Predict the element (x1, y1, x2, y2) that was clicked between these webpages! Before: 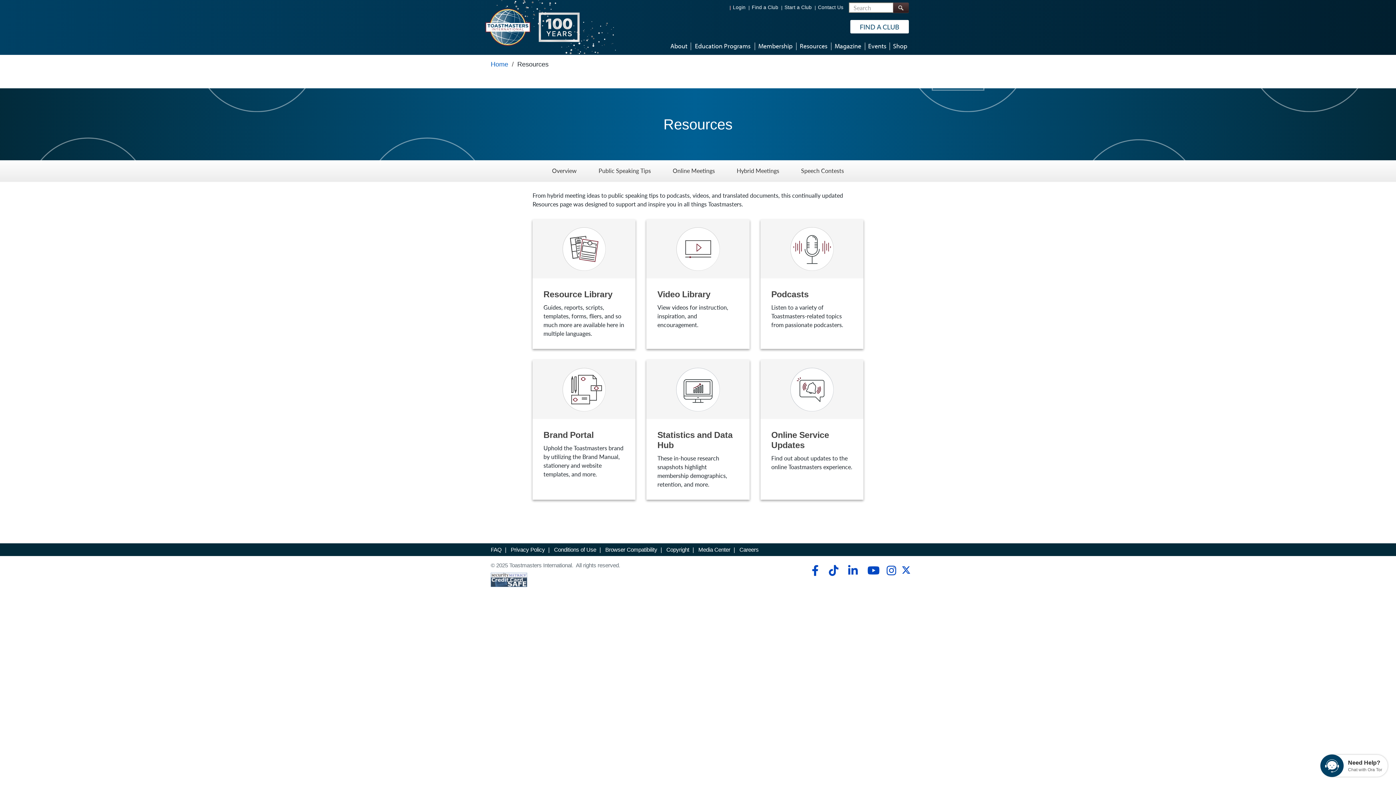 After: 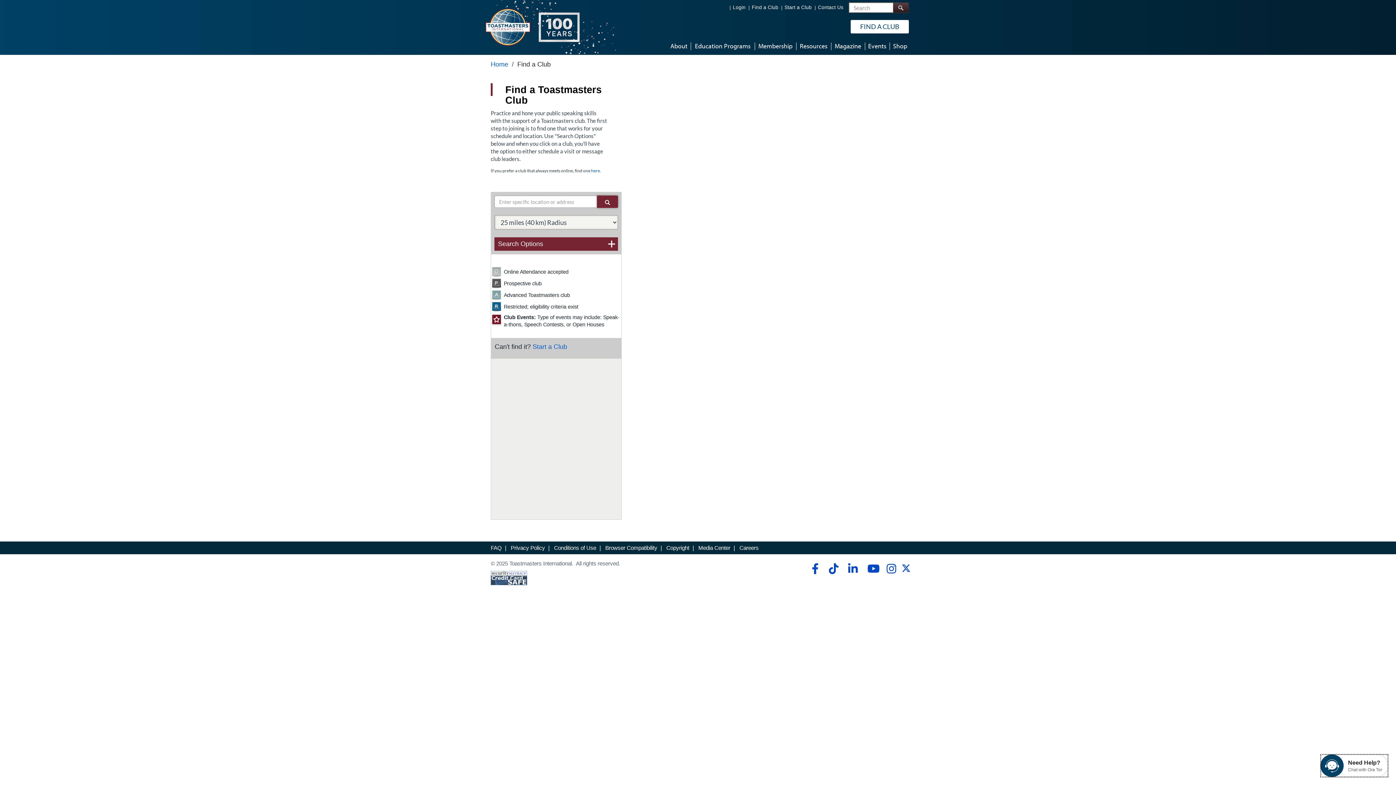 Action: bbox: (850, 20, 909, 33) label: FIND A CLUB